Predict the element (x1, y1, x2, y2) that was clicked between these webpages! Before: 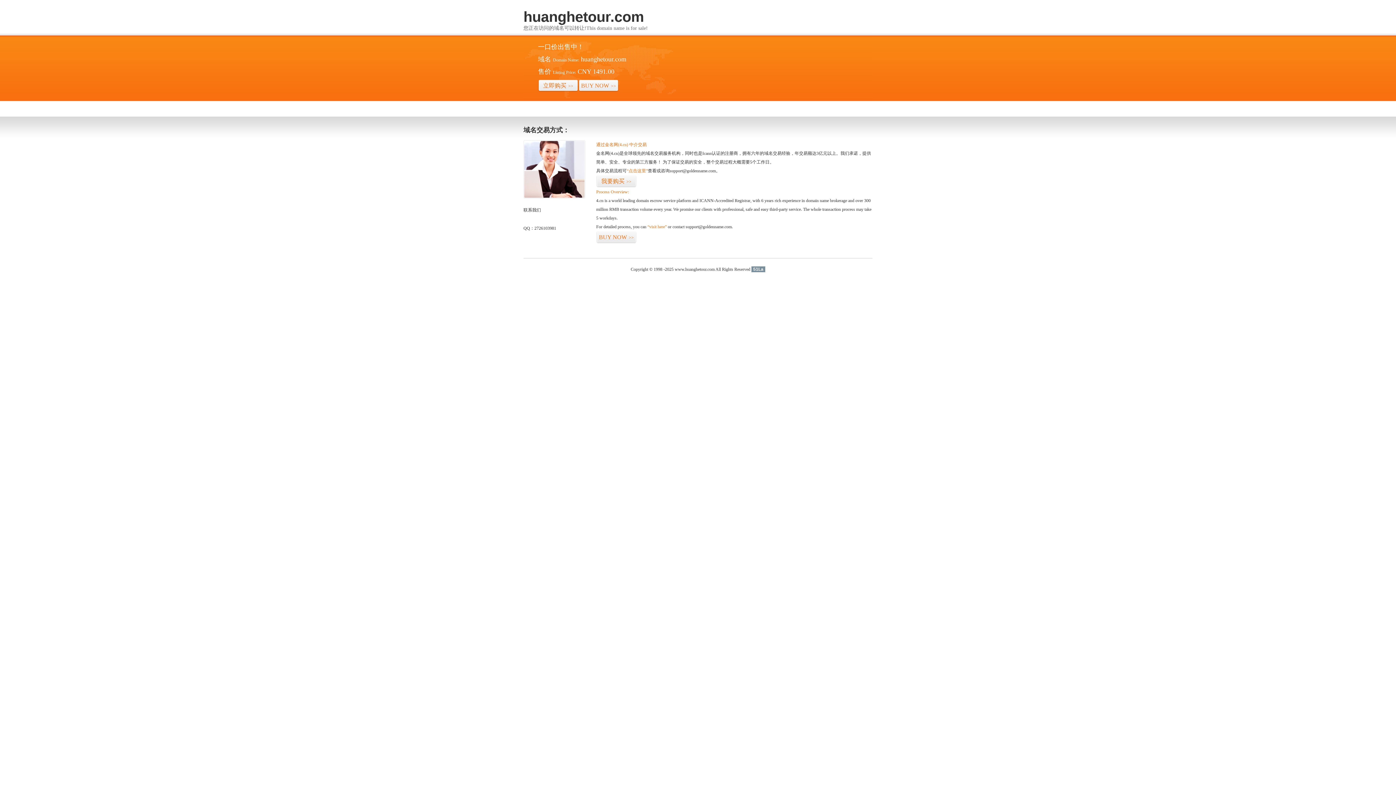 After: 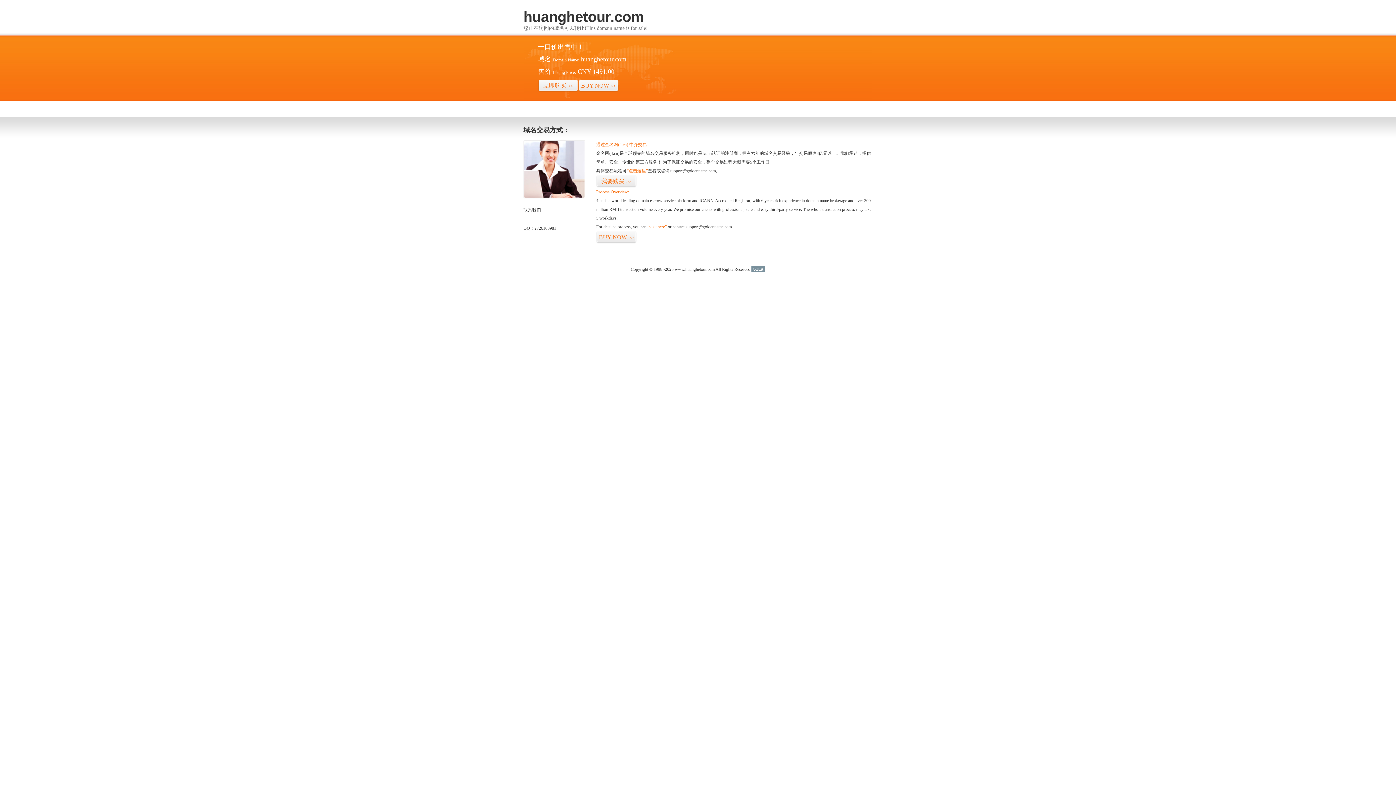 Action: label: 51La bbox: (751, 266, 765, 272)